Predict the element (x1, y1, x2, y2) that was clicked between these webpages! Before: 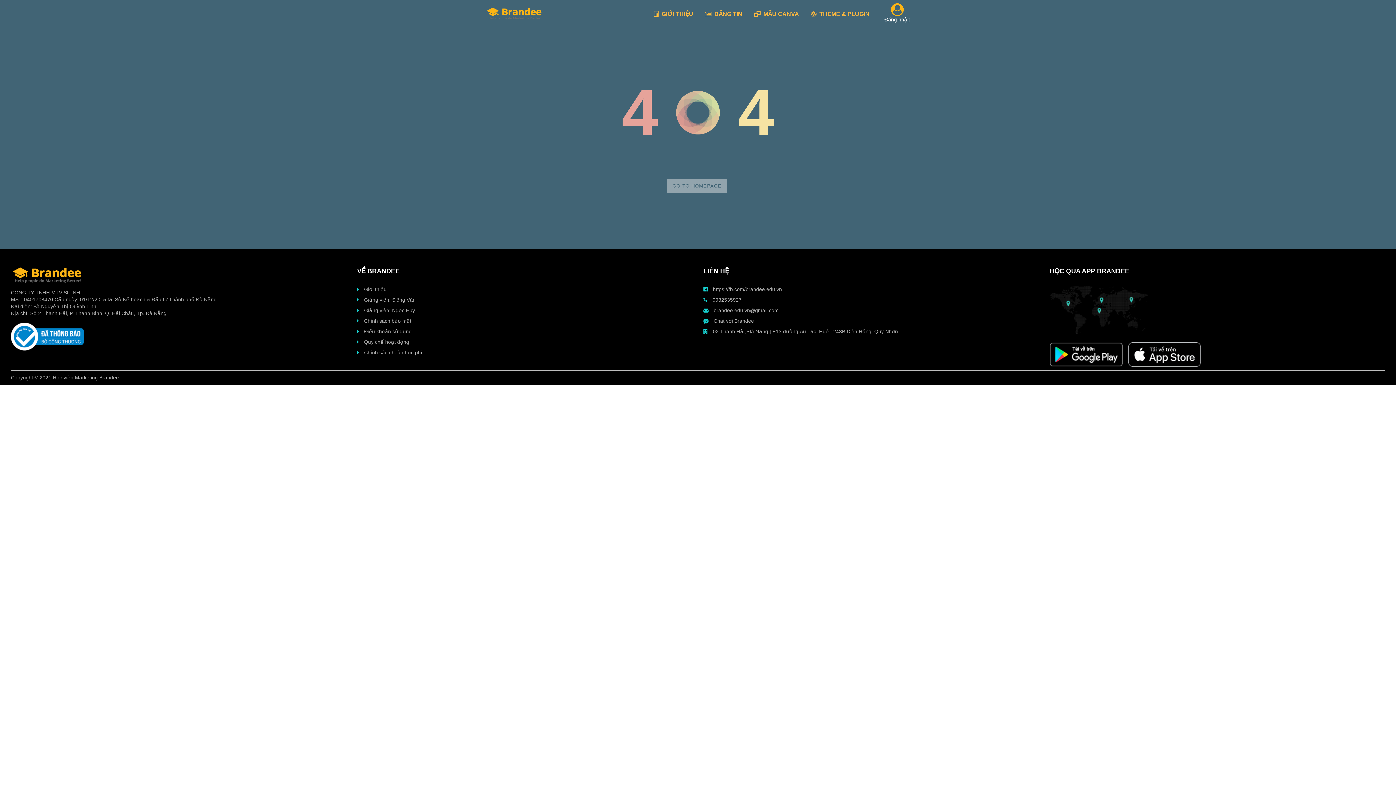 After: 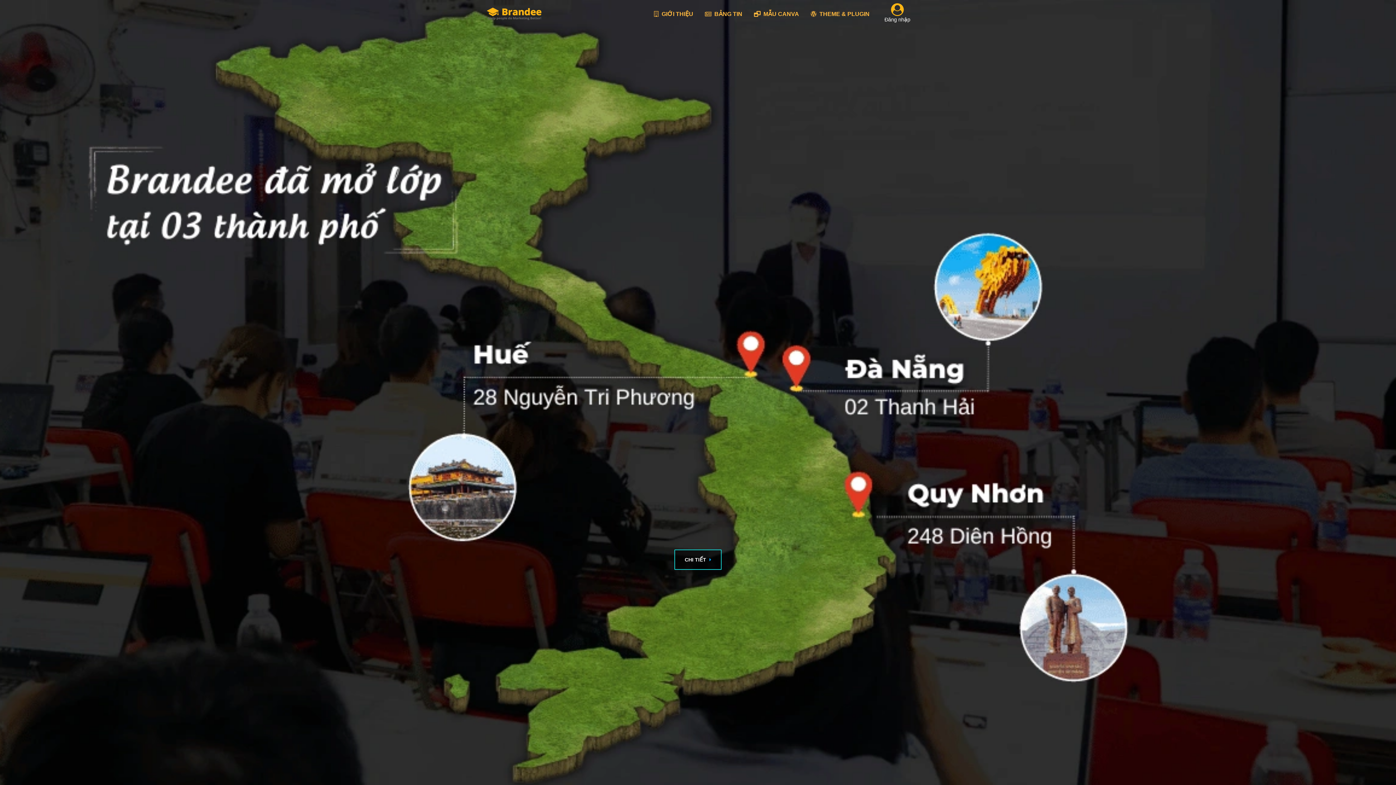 Action: bbox: (667, 178, 727, 193) label: GO TO HOMEPAGE